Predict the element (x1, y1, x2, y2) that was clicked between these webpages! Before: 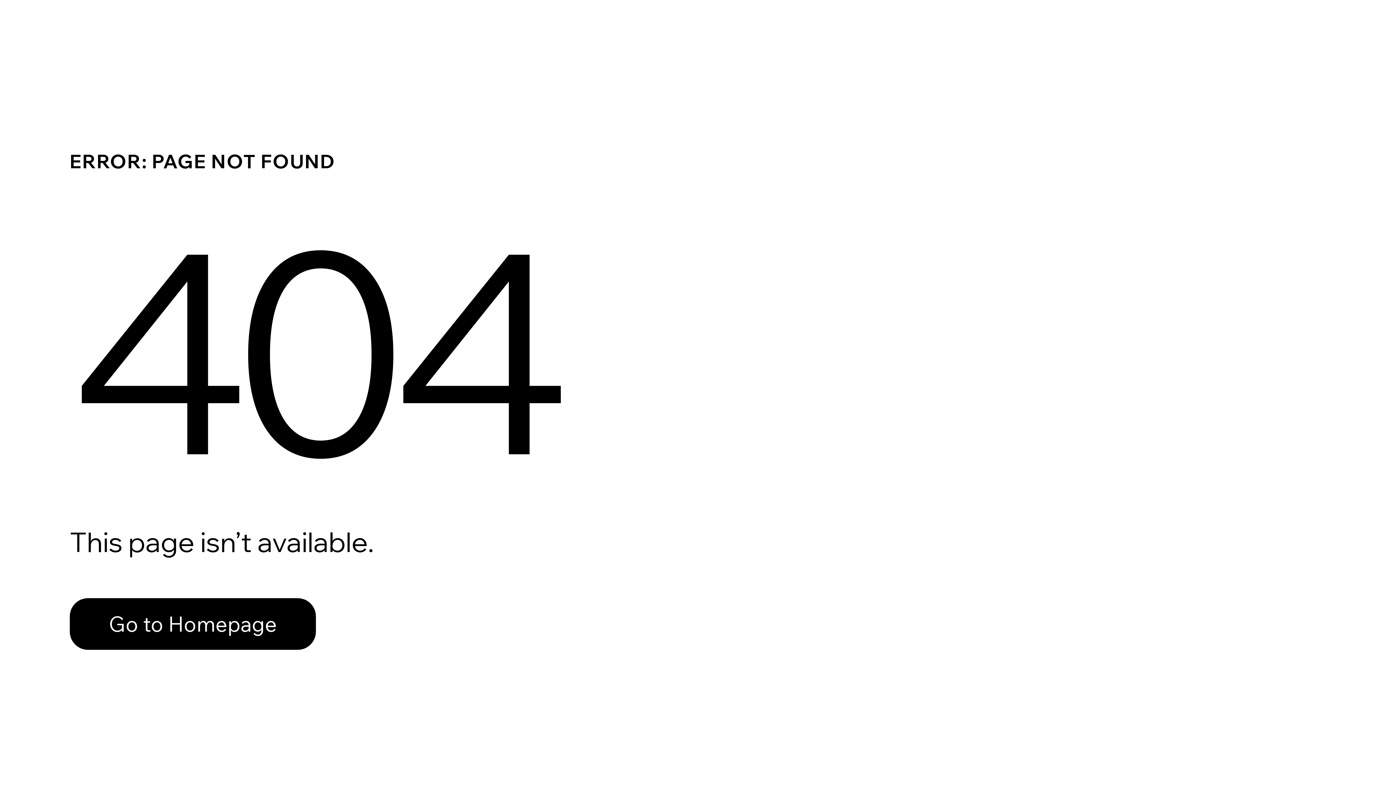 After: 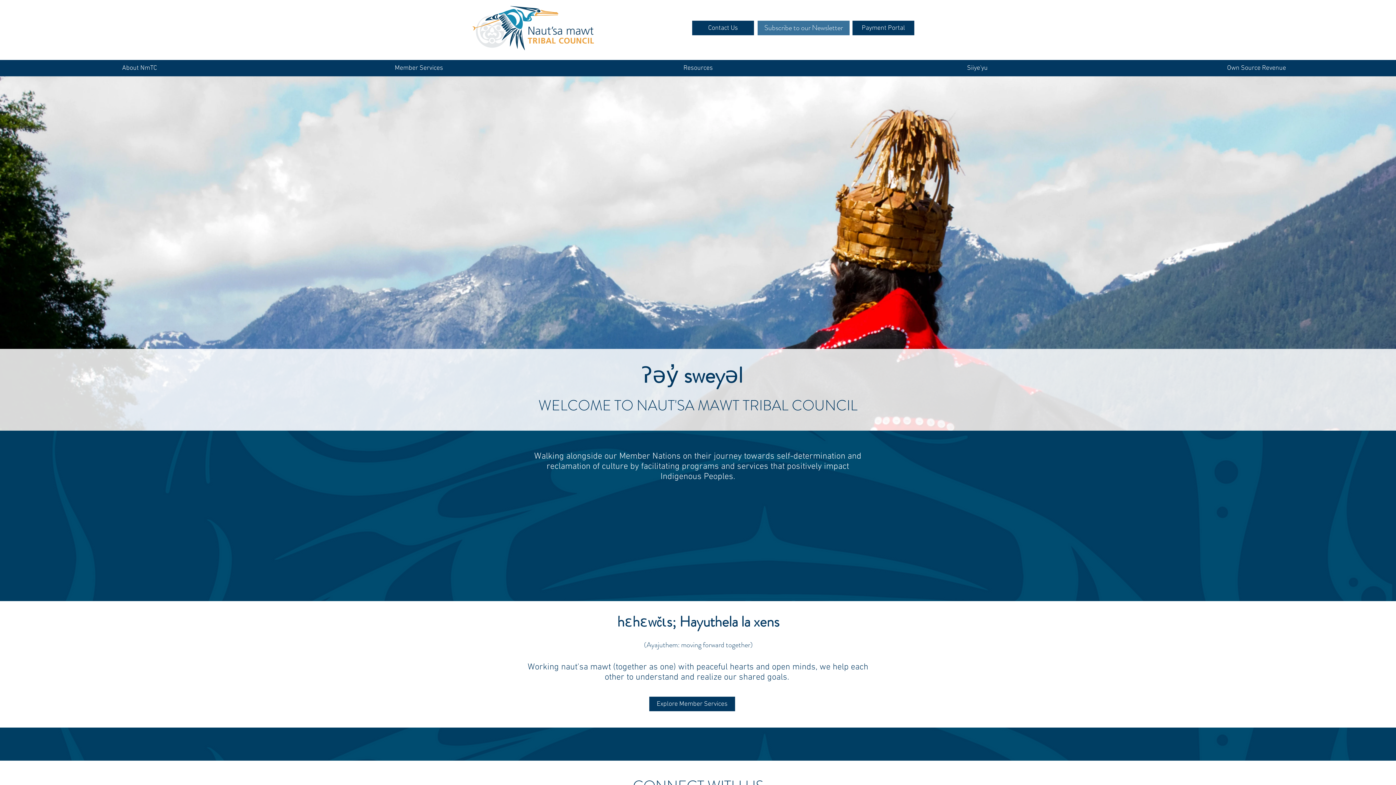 Action: bbox: (69, 582, 768, 659) label: Go to Homepage